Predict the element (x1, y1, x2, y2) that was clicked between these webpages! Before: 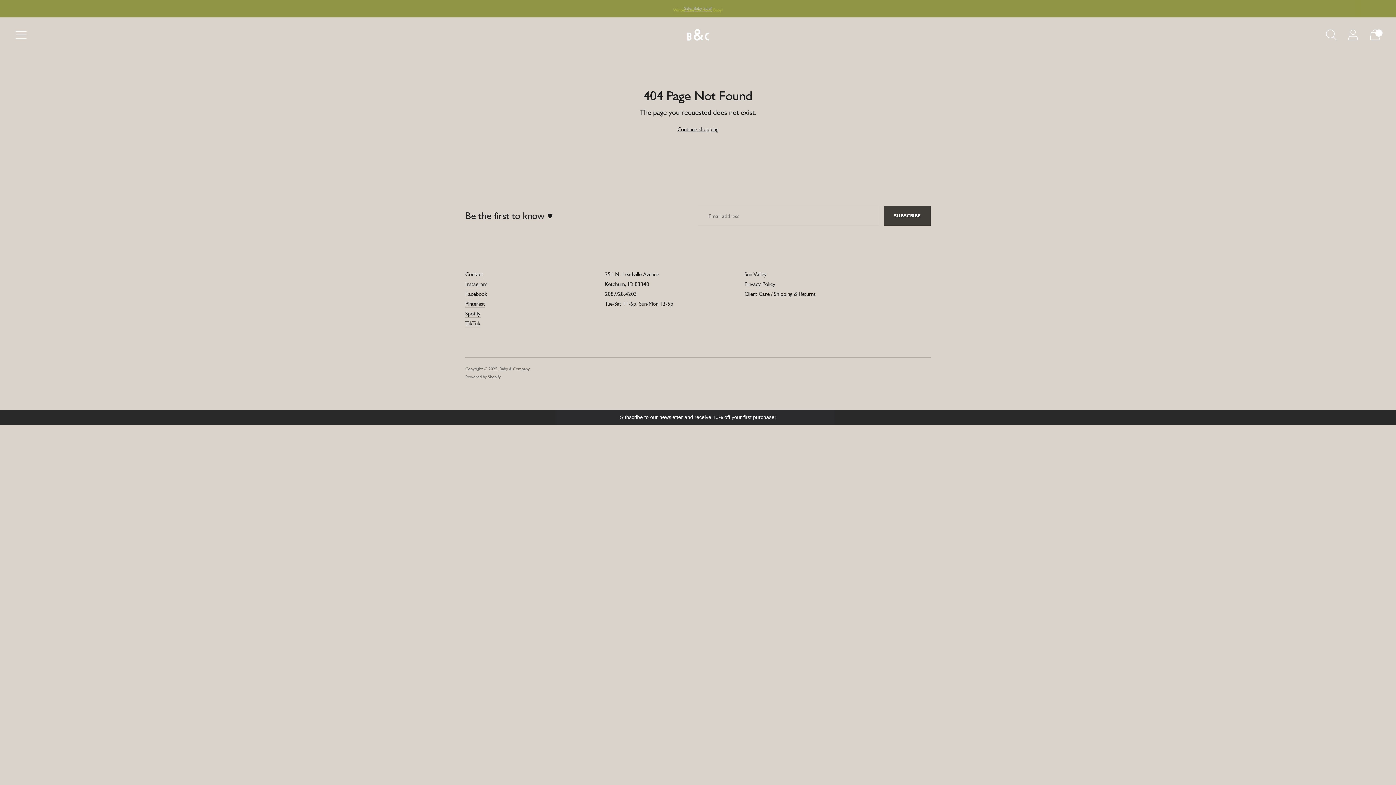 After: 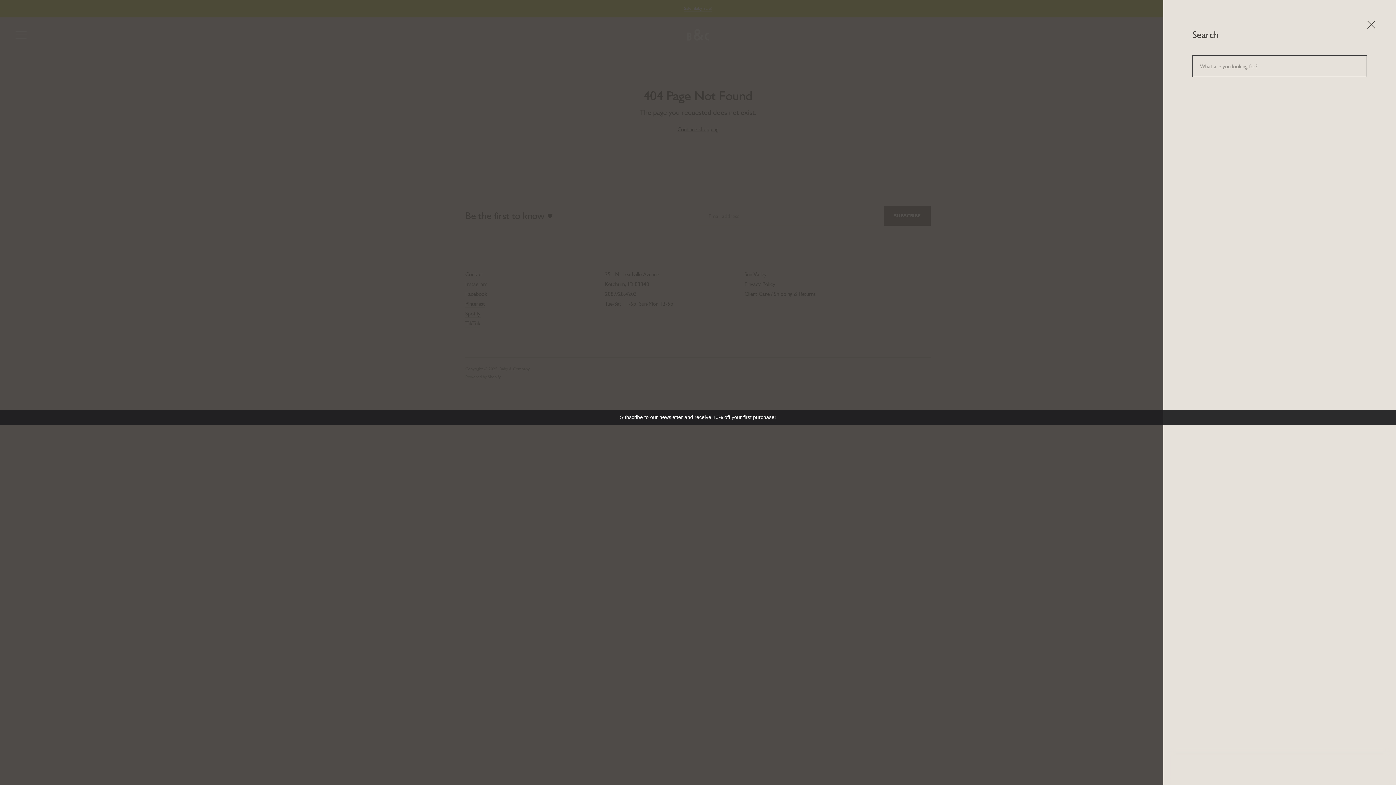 Action: label: Open search modal bbox: (1321, 24, 1341, 45)